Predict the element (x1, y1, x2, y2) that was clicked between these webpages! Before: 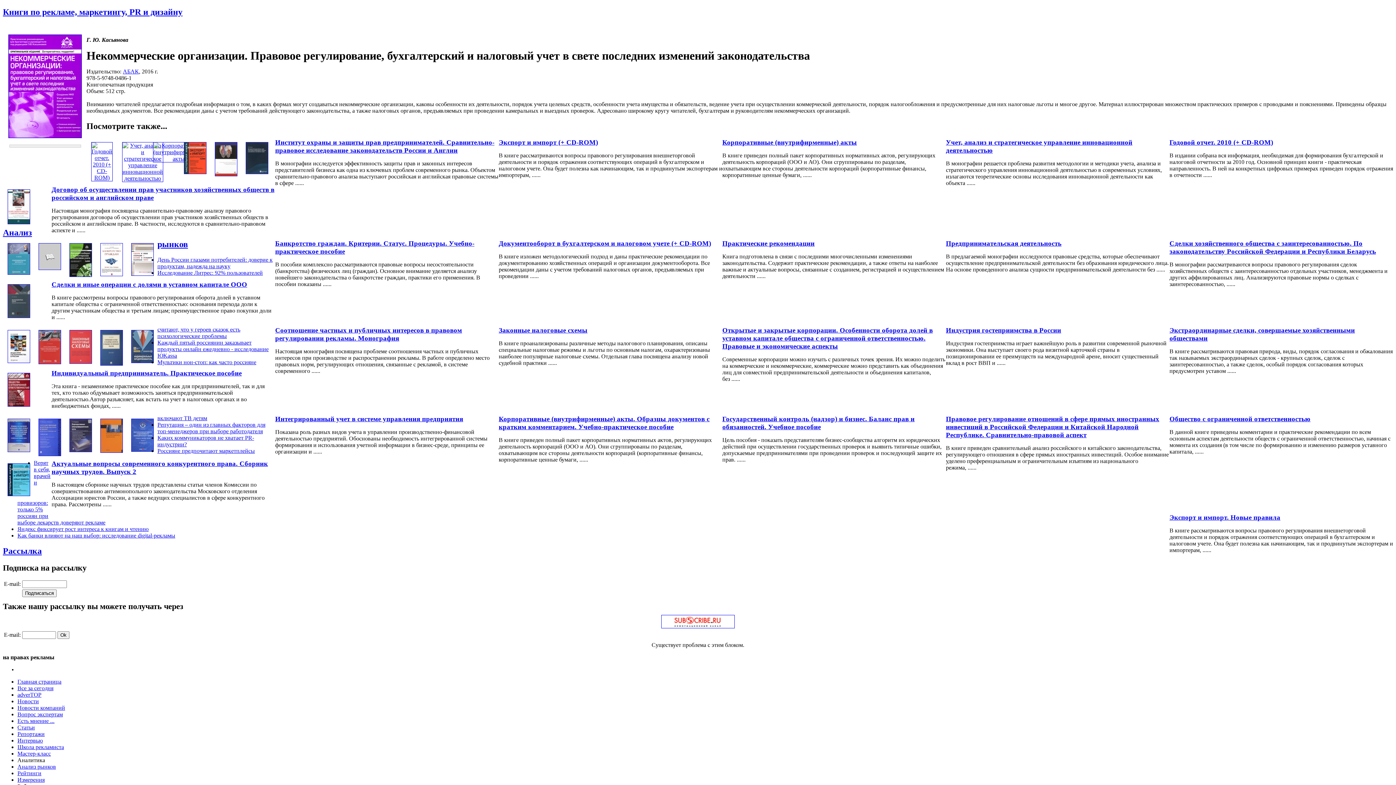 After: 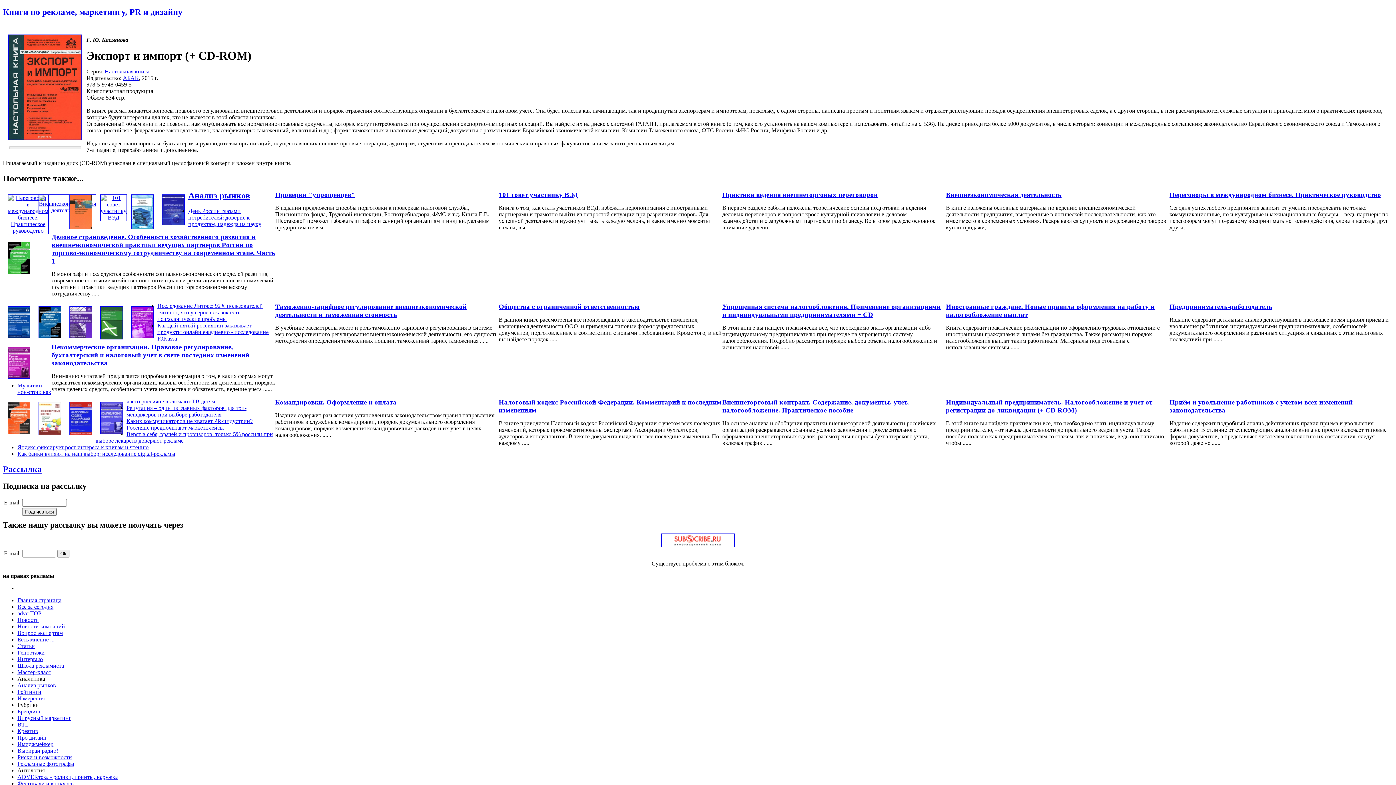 Action: bbox: (498, 138, 598, 146) label: Экспорт и импорт (+ CD-ROM)